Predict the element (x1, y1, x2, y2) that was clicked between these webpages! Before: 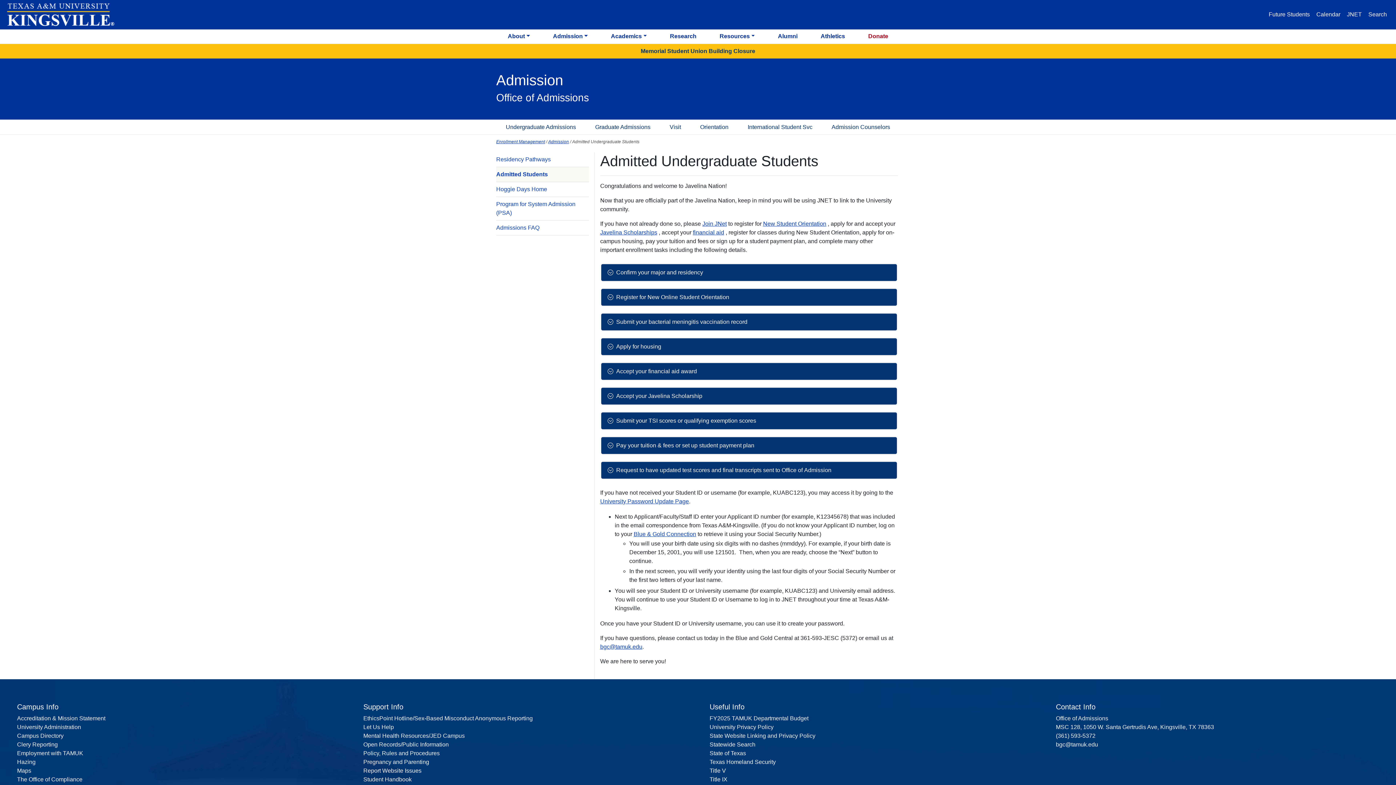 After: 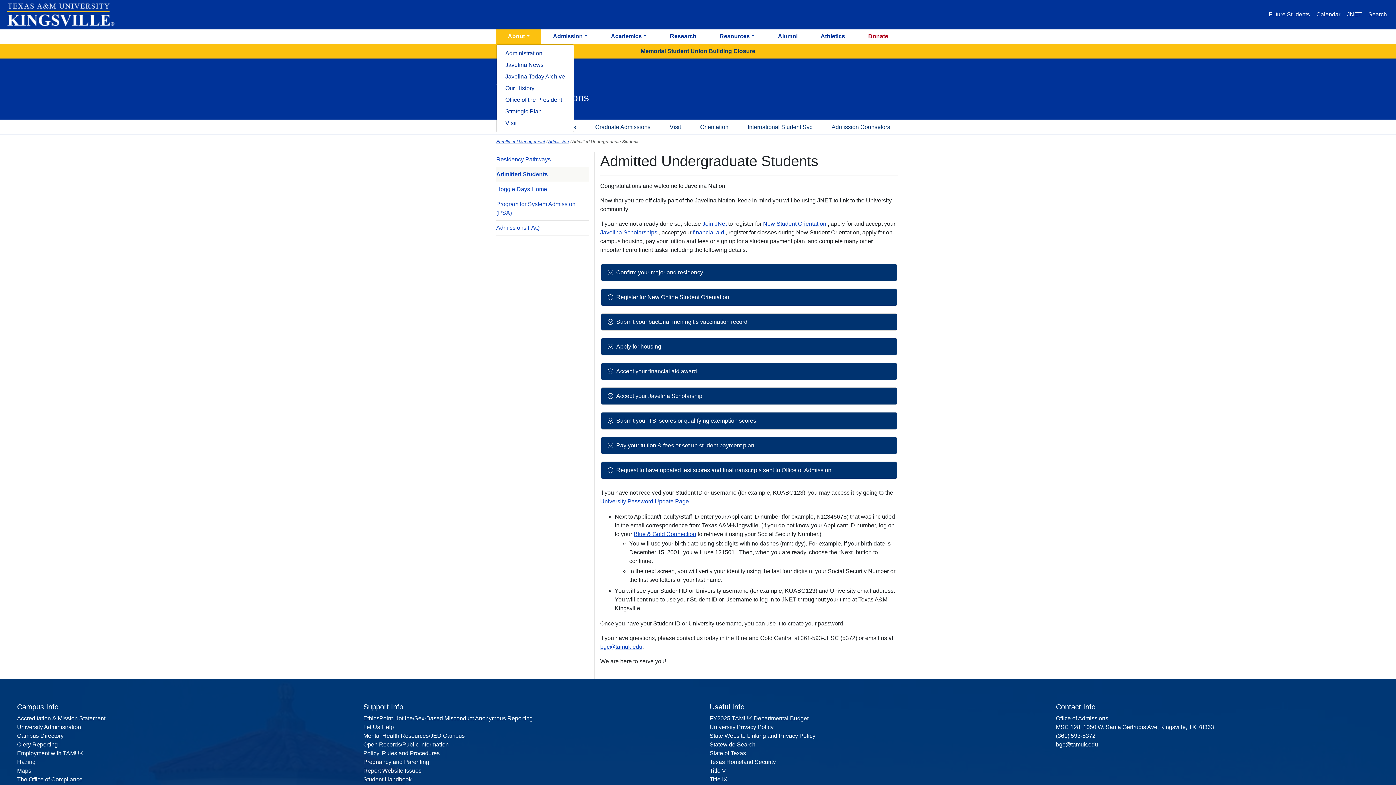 Action: bbox: (496, 29, 541, 43) label: About